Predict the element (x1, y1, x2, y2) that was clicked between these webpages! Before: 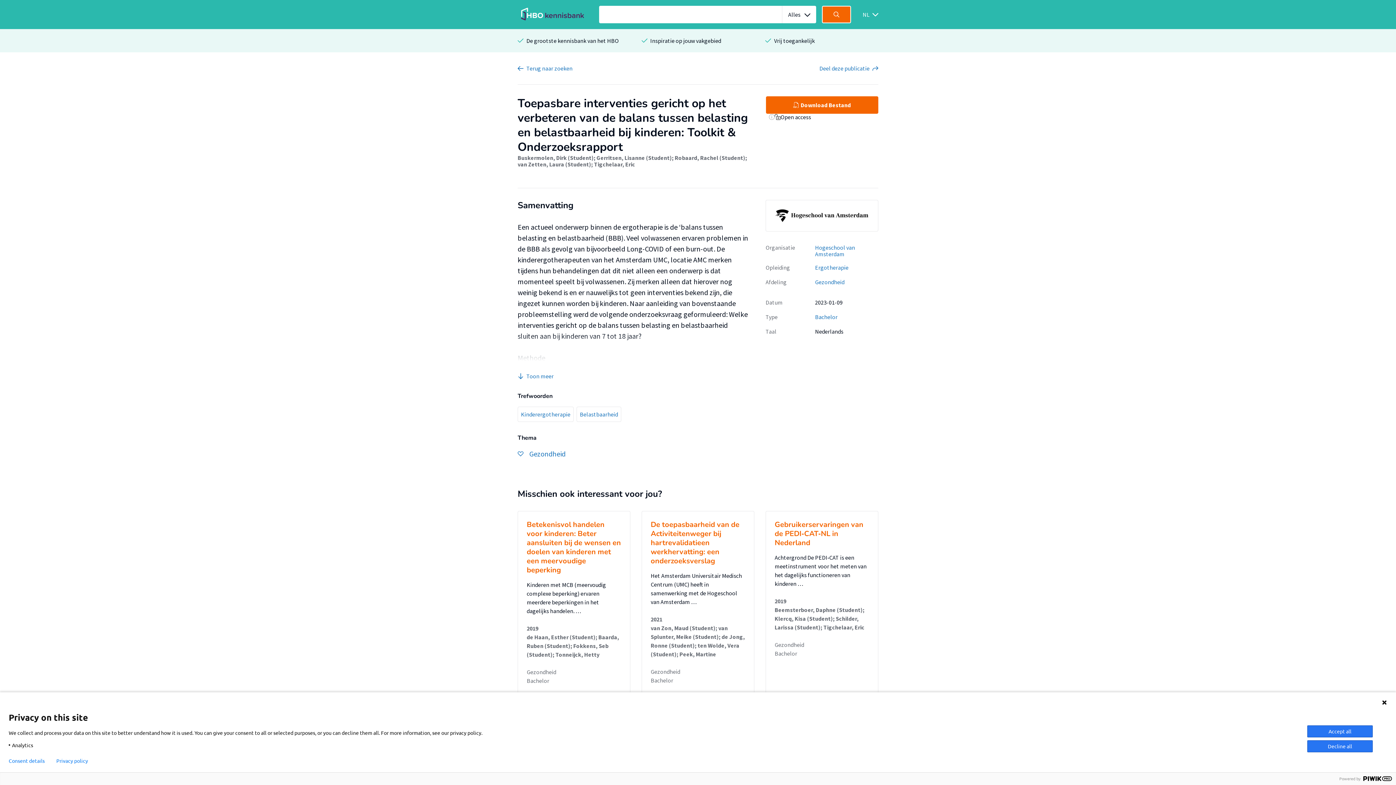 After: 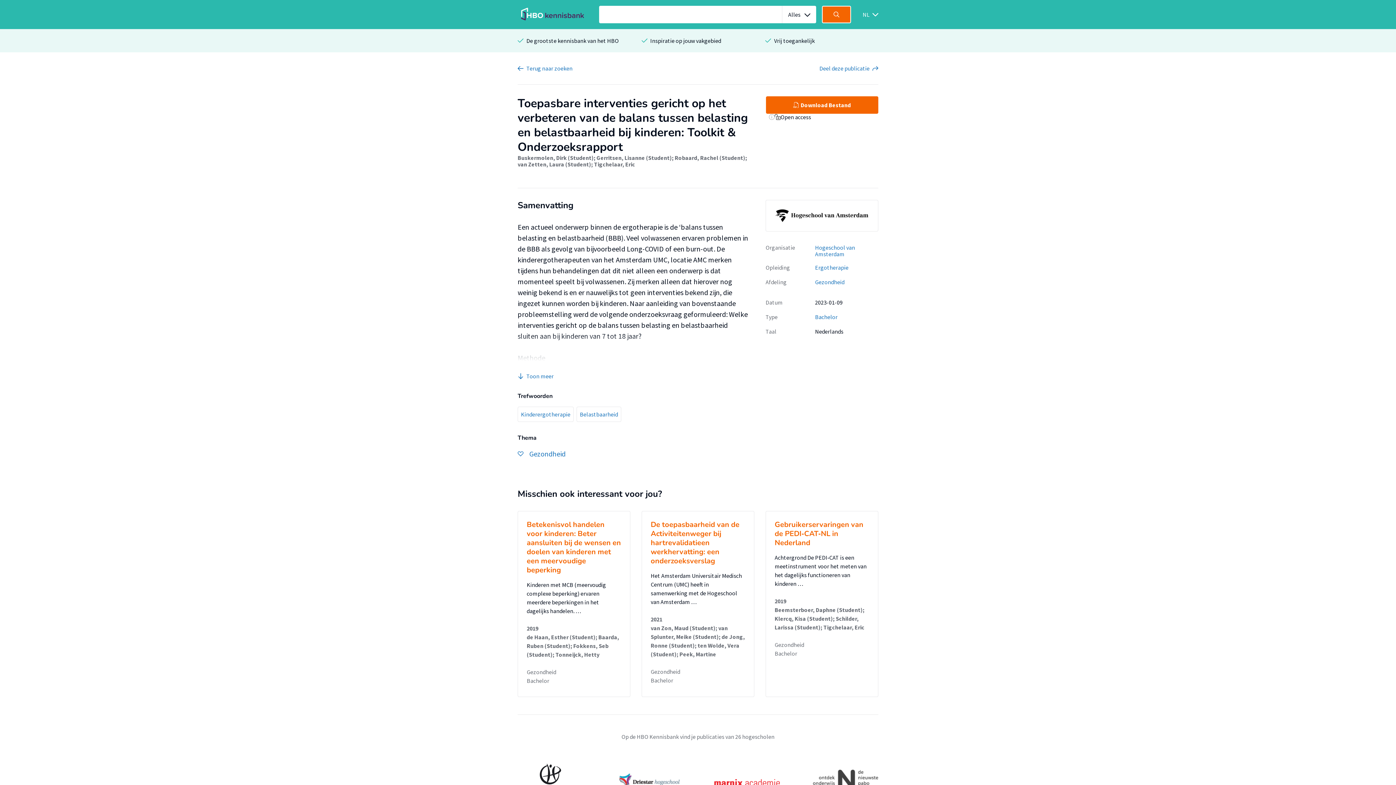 Action: bbox: (1381, 700, 1387, 705)